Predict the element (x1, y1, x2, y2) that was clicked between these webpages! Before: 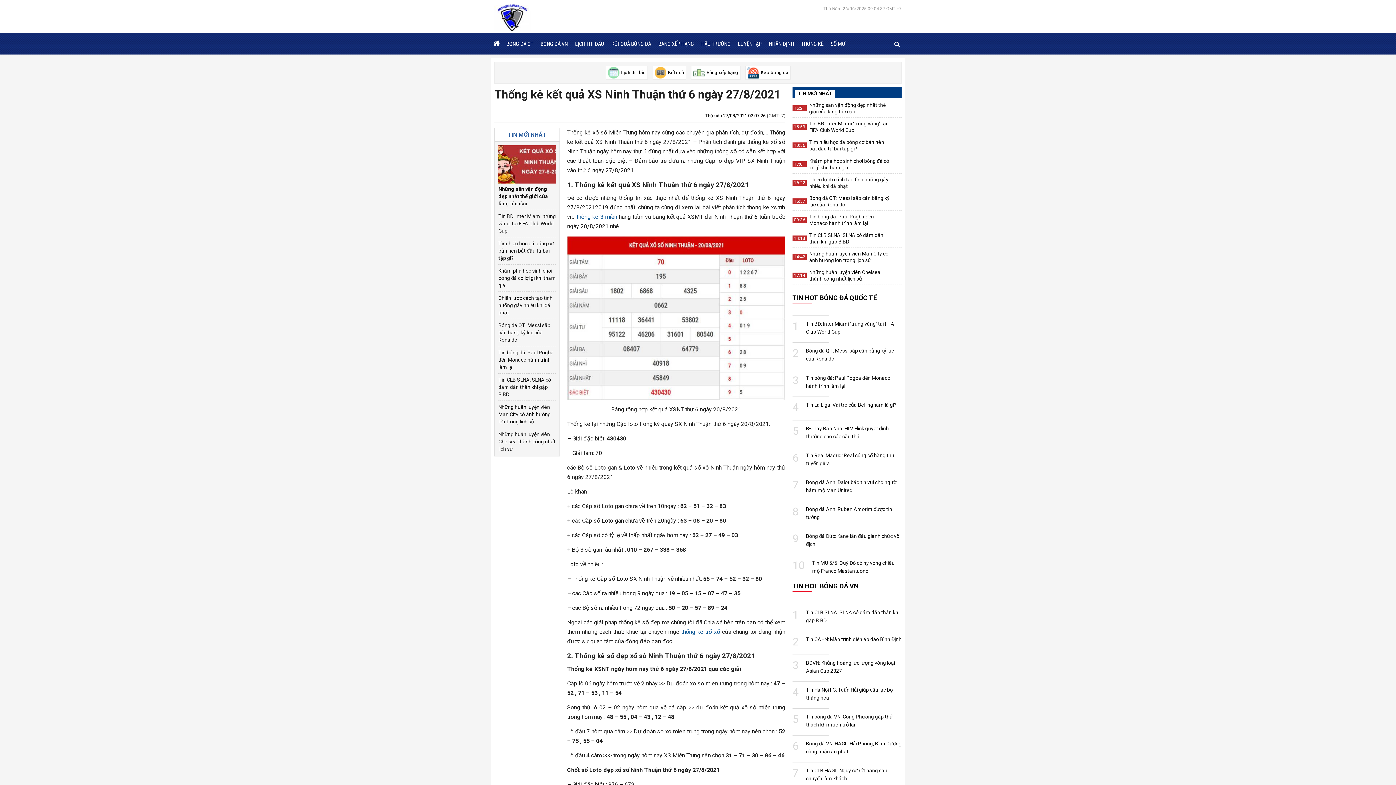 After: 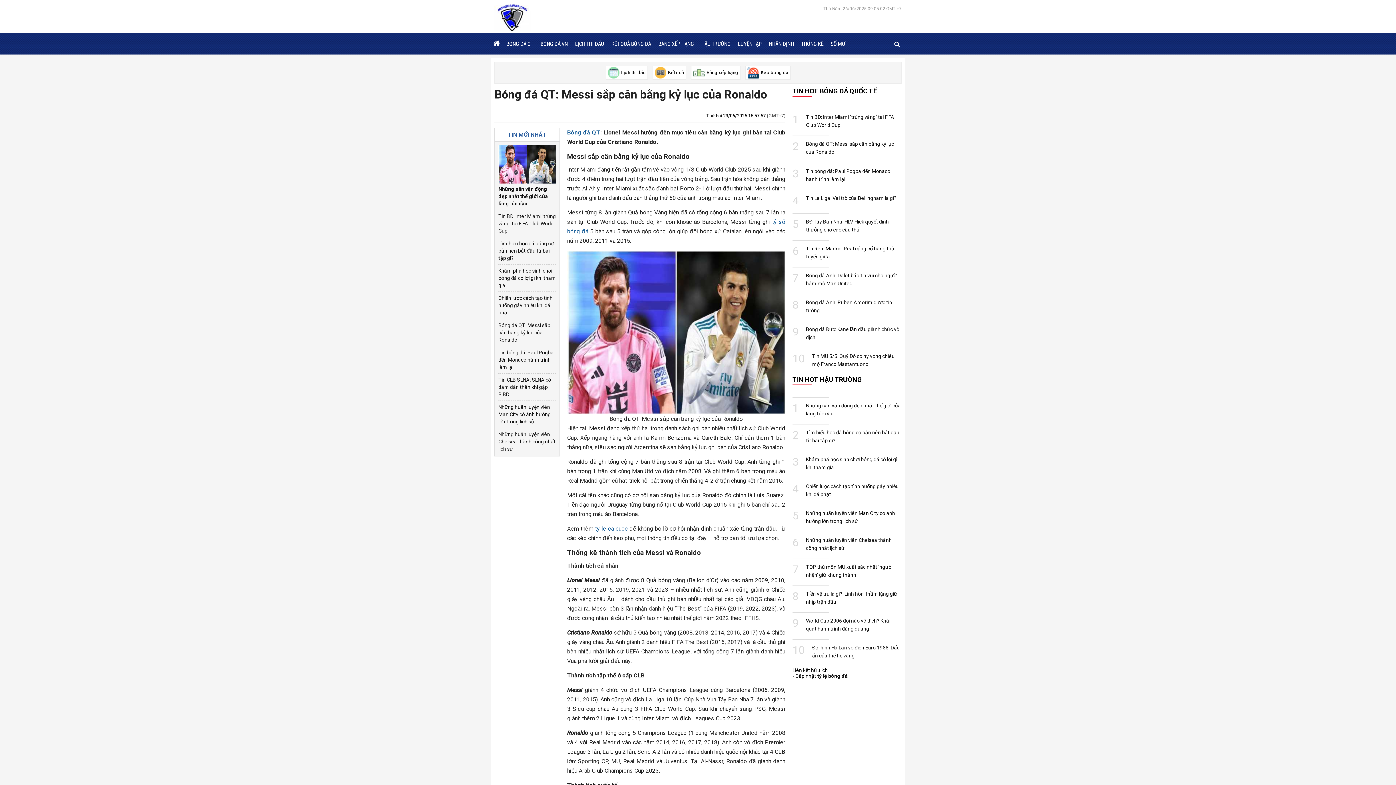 Action: bbox: (498, 321, 556, 343) label: Bóng đá QT: Messi sắp cân bằng kỷ lục của Ronaldo